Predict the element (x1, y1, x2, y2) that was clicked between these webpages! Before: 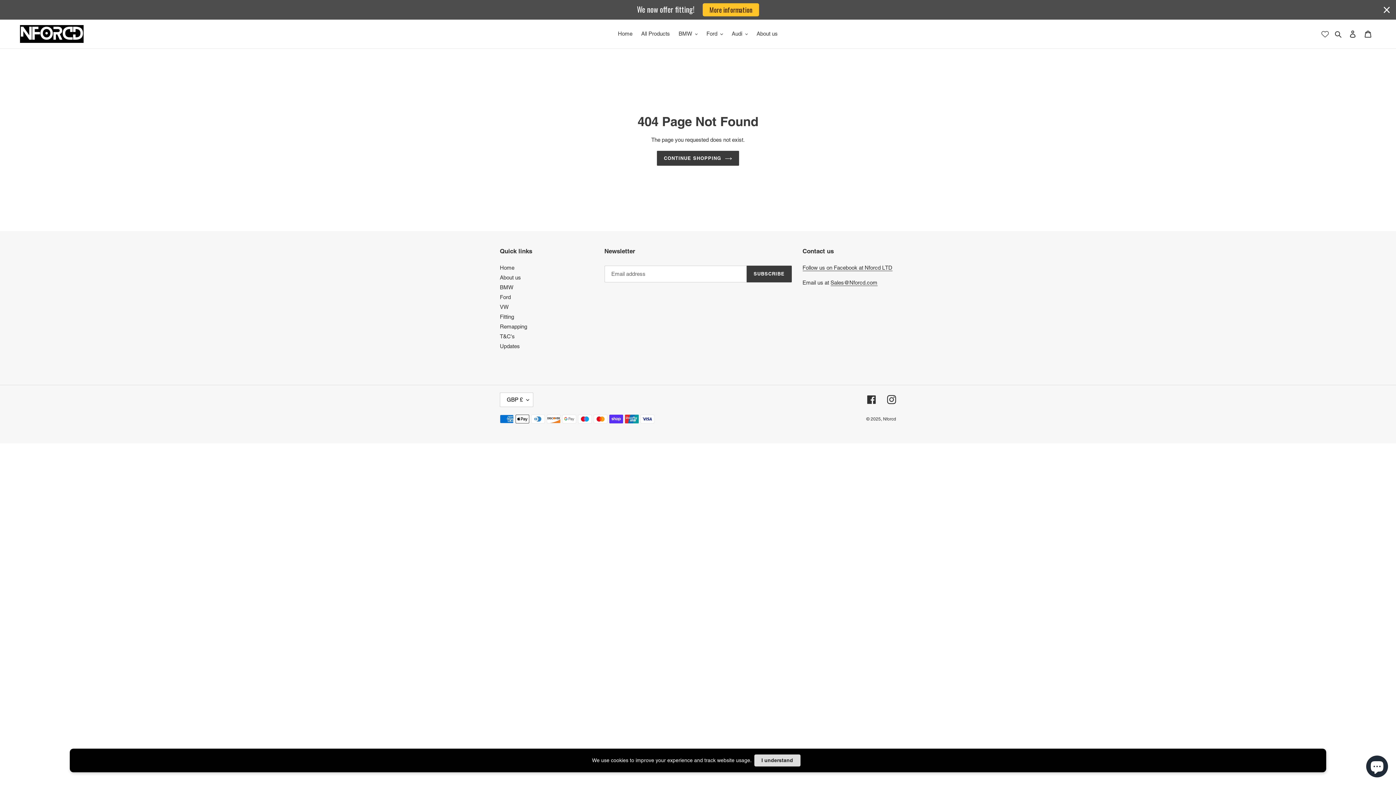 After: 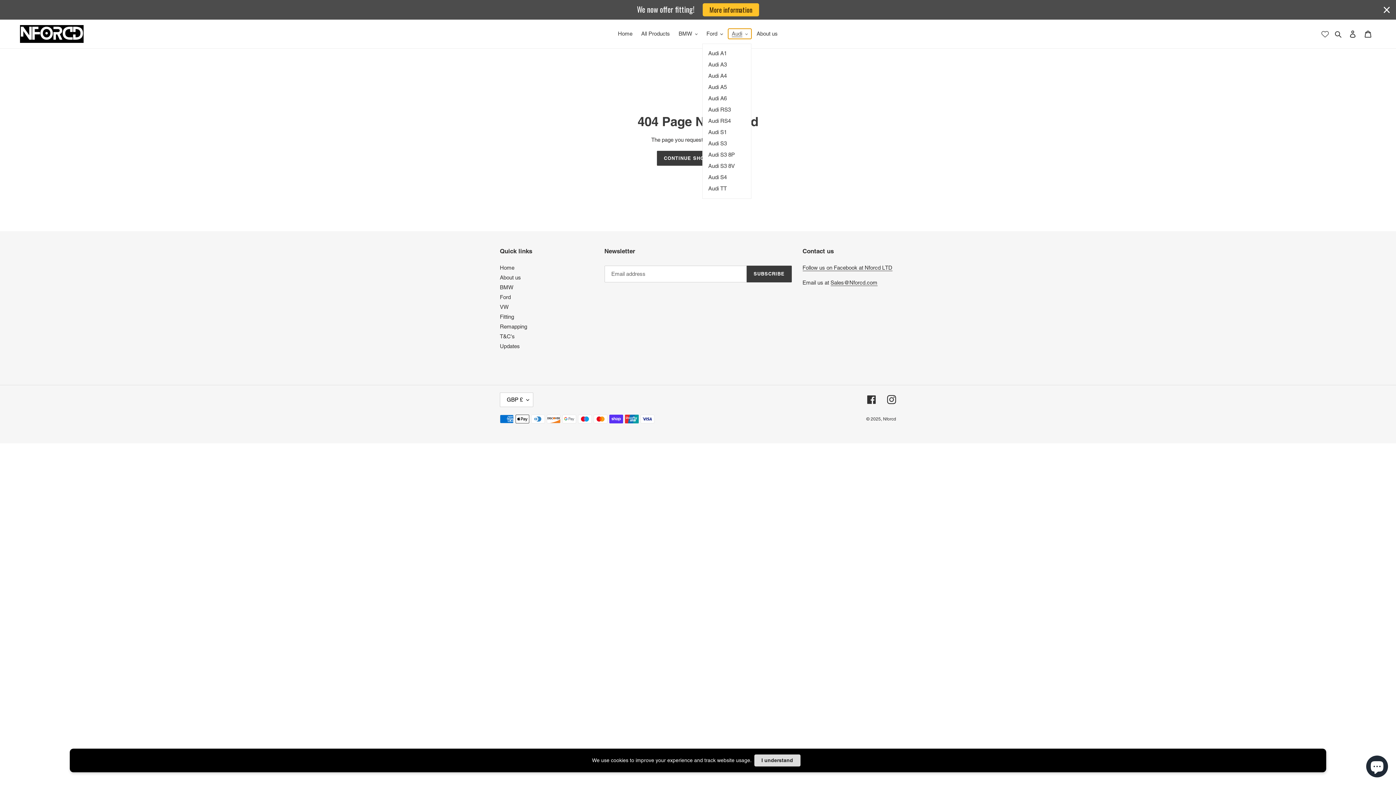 Action: bbox: (728, 28, 751, 38) label: Audi